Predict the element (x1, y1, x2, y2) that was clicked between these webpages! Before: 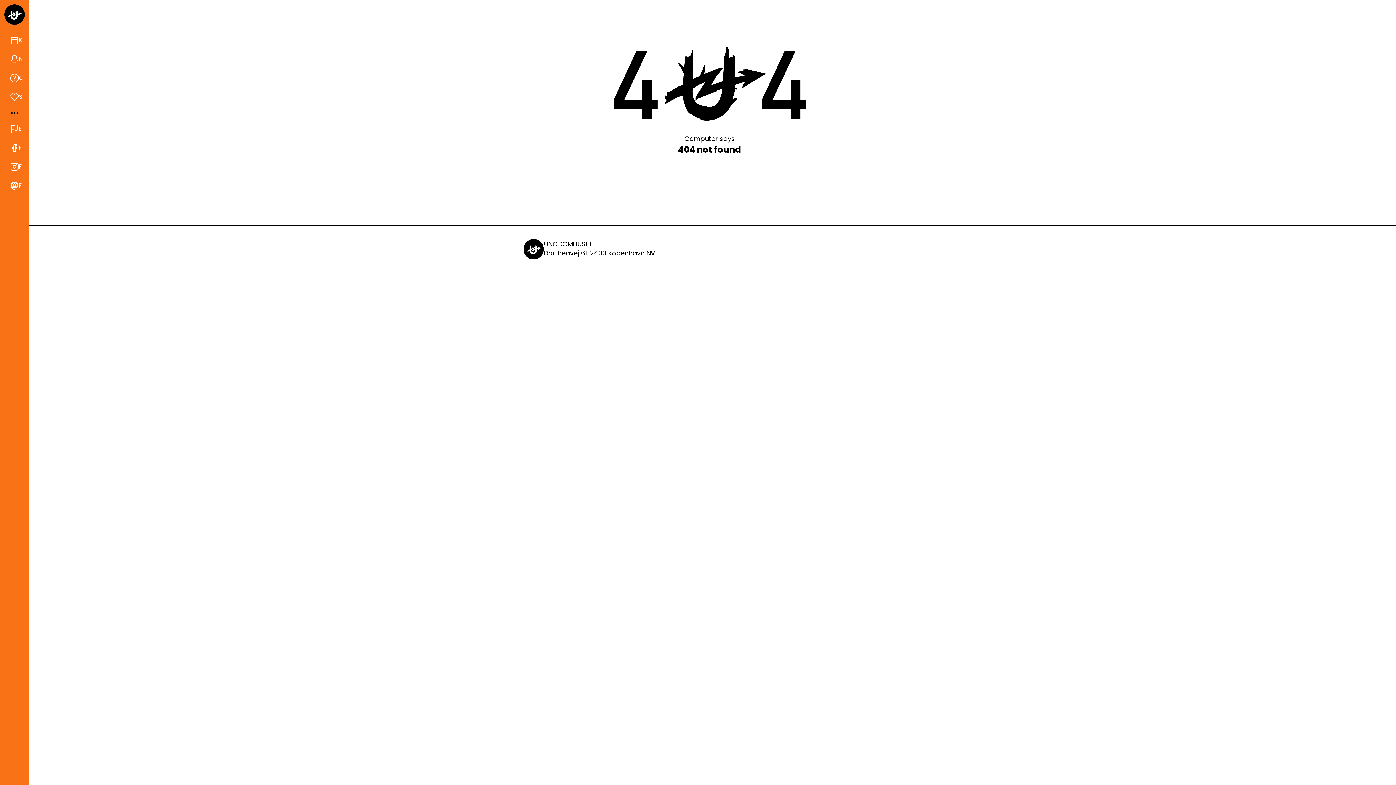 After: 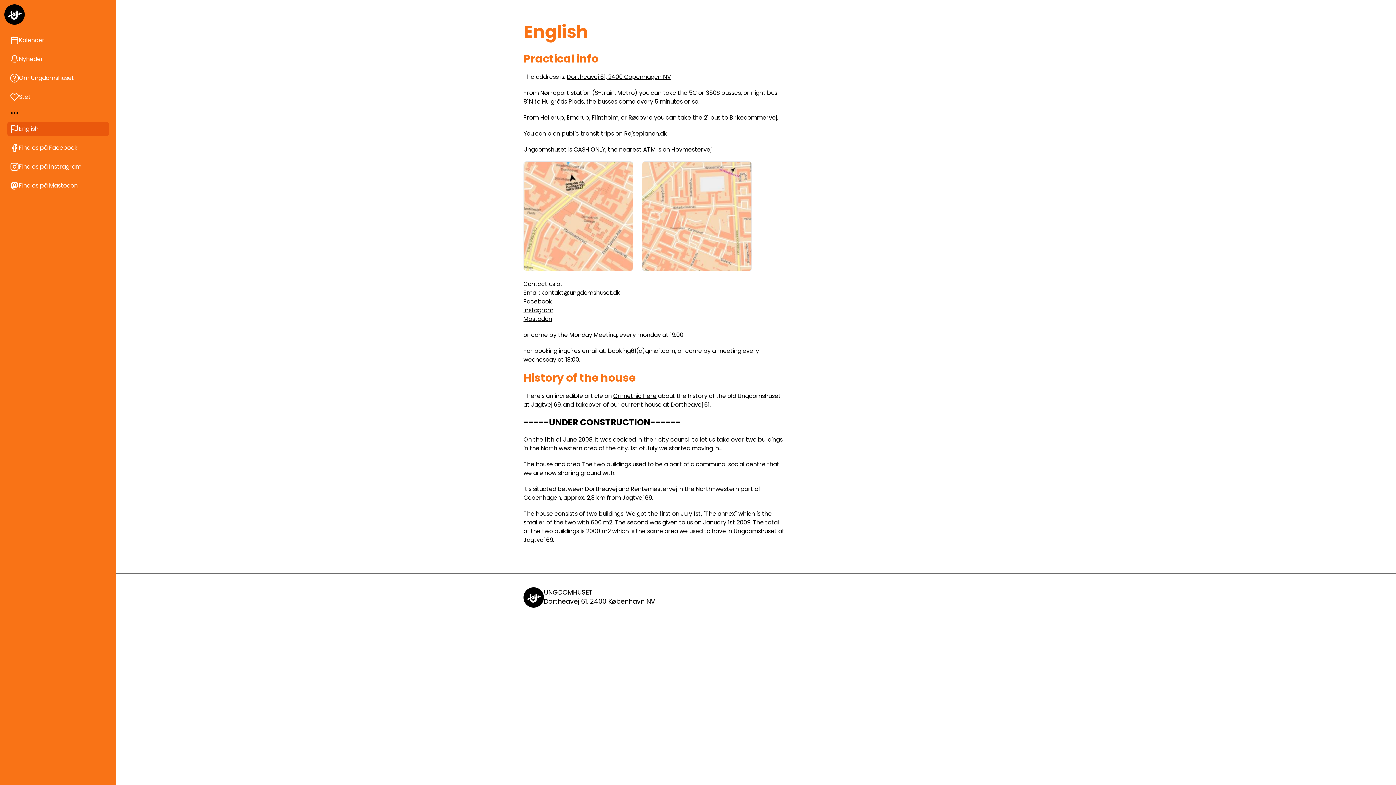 Action: bbox: (7, 121, 21, 136) label: English